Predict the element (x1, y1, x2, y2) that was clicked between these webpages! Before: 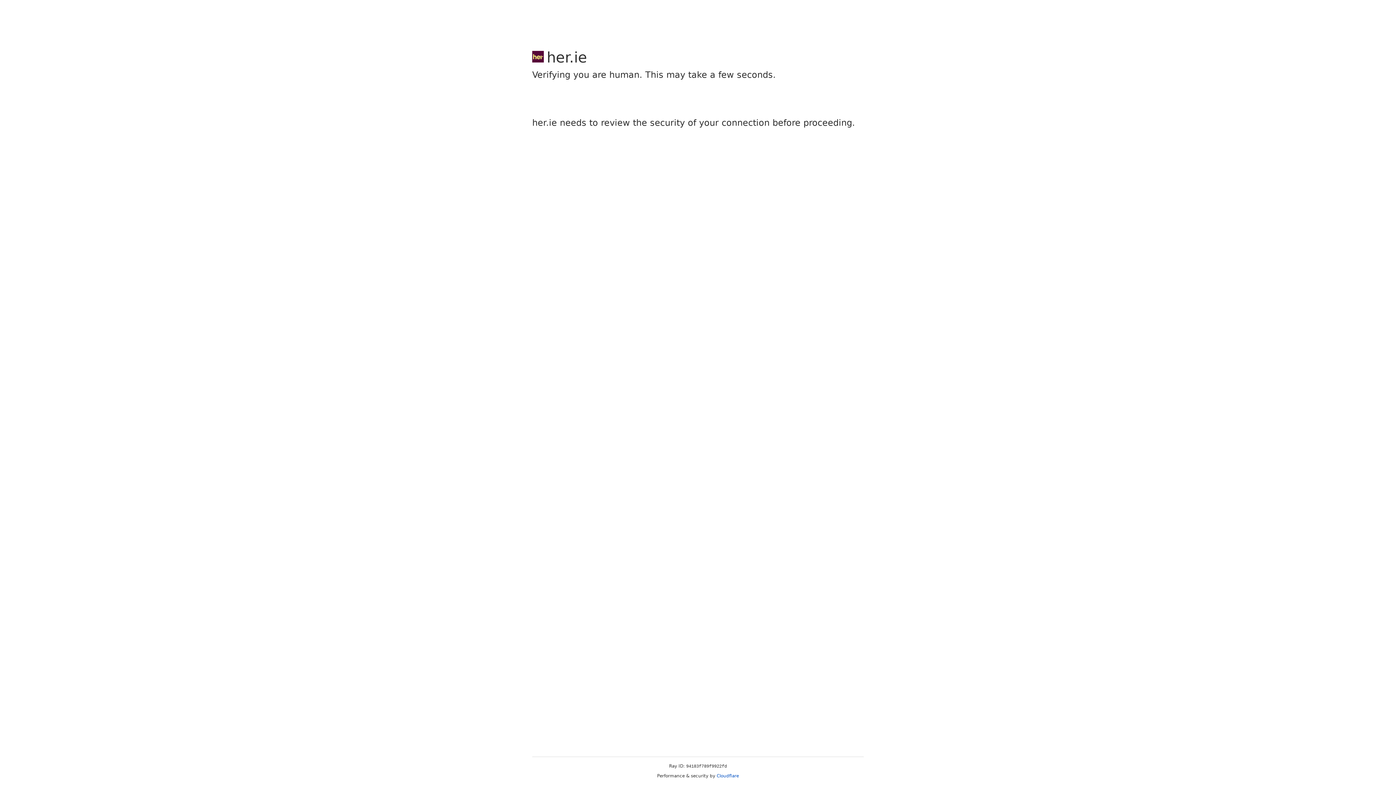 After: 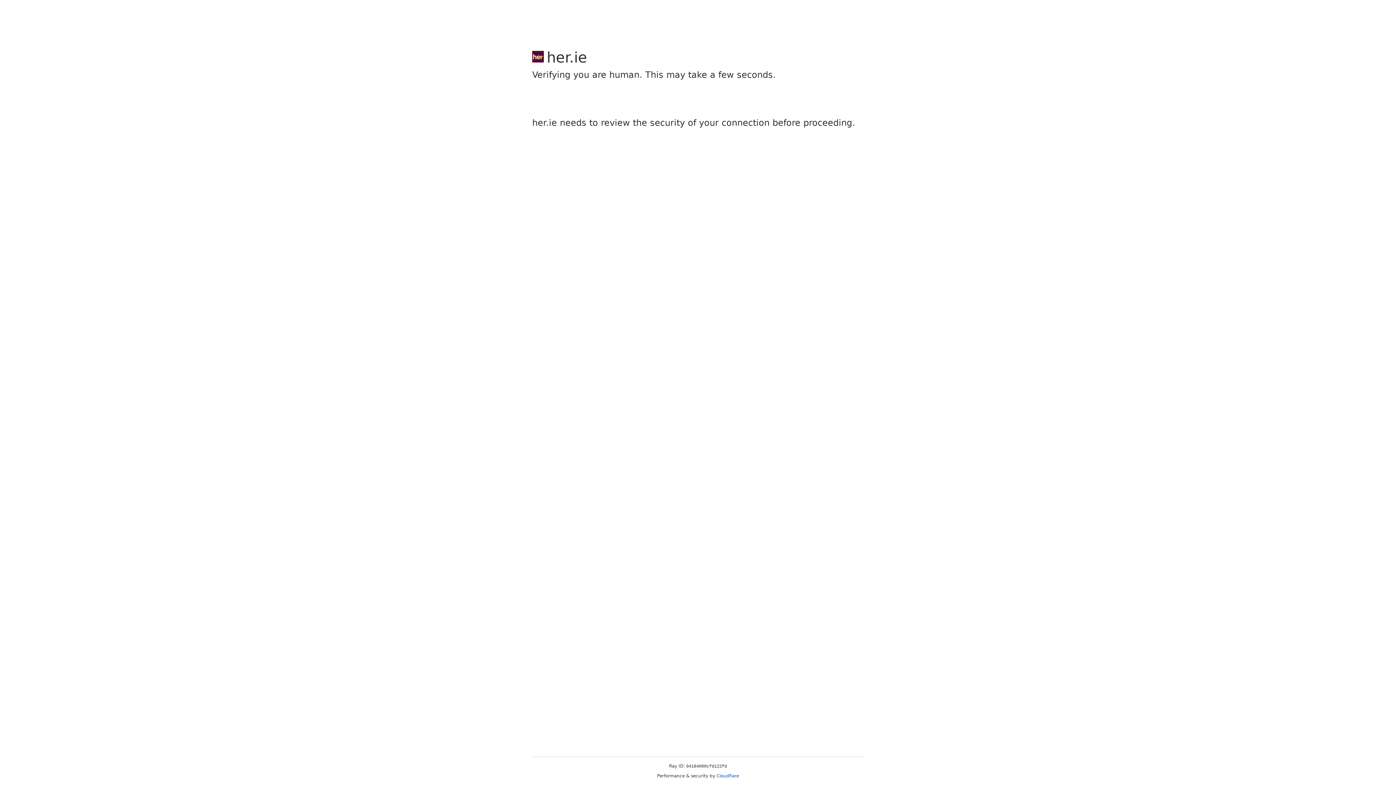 Action: label: Cloudflare bbox: (716, 773, 739, 778)